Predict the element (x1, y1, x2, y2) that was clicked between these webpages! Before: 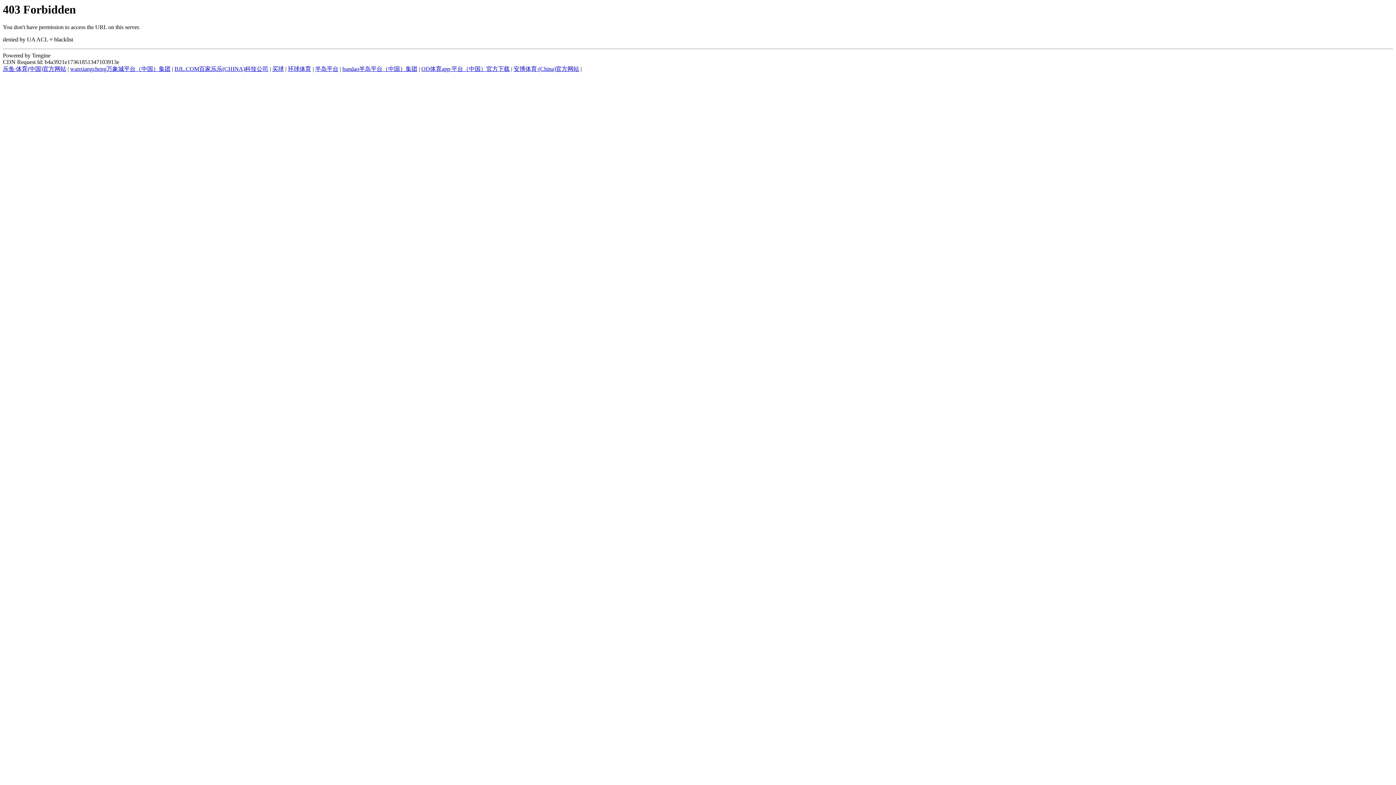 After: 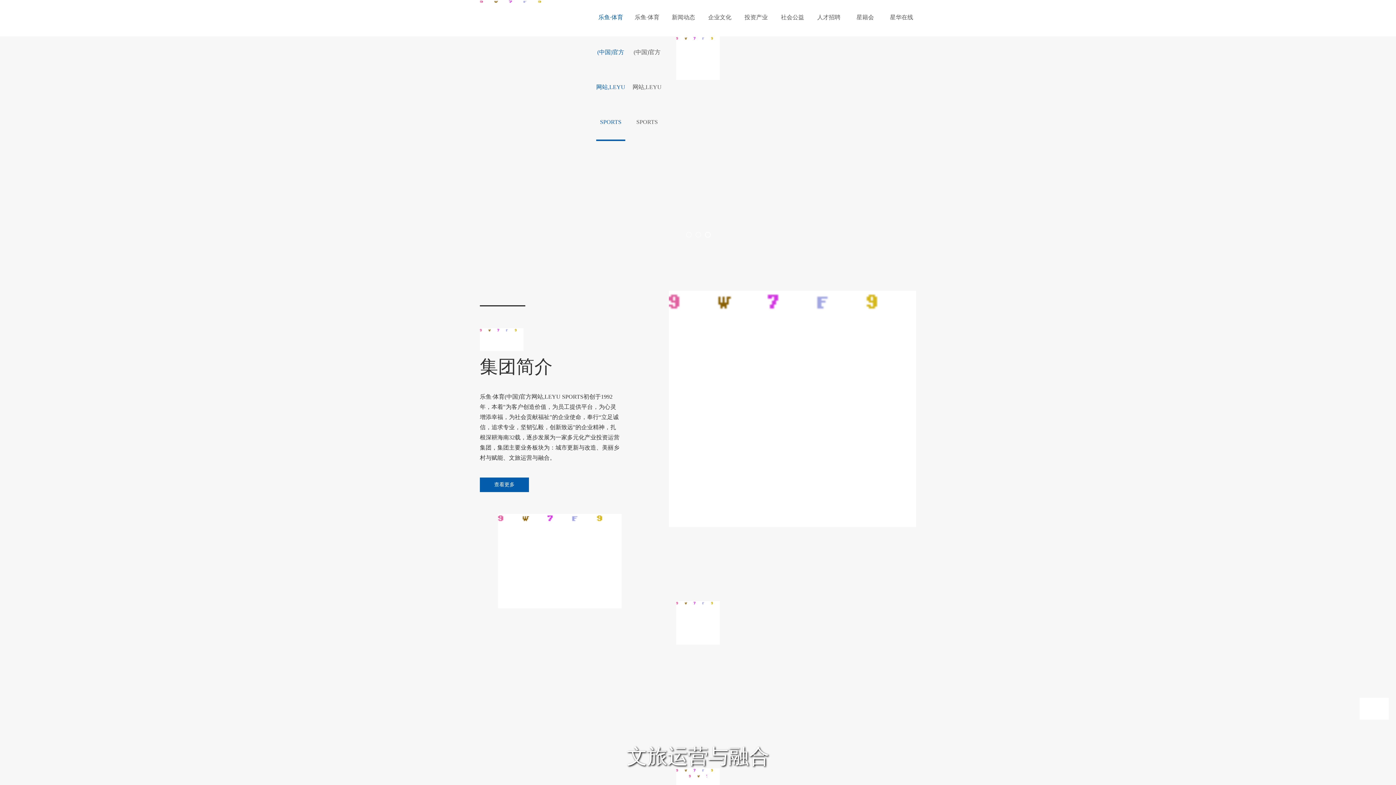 Action: bbox: (2, 65, 66, 72) label: 乐鱼·体育(中国)官方网站